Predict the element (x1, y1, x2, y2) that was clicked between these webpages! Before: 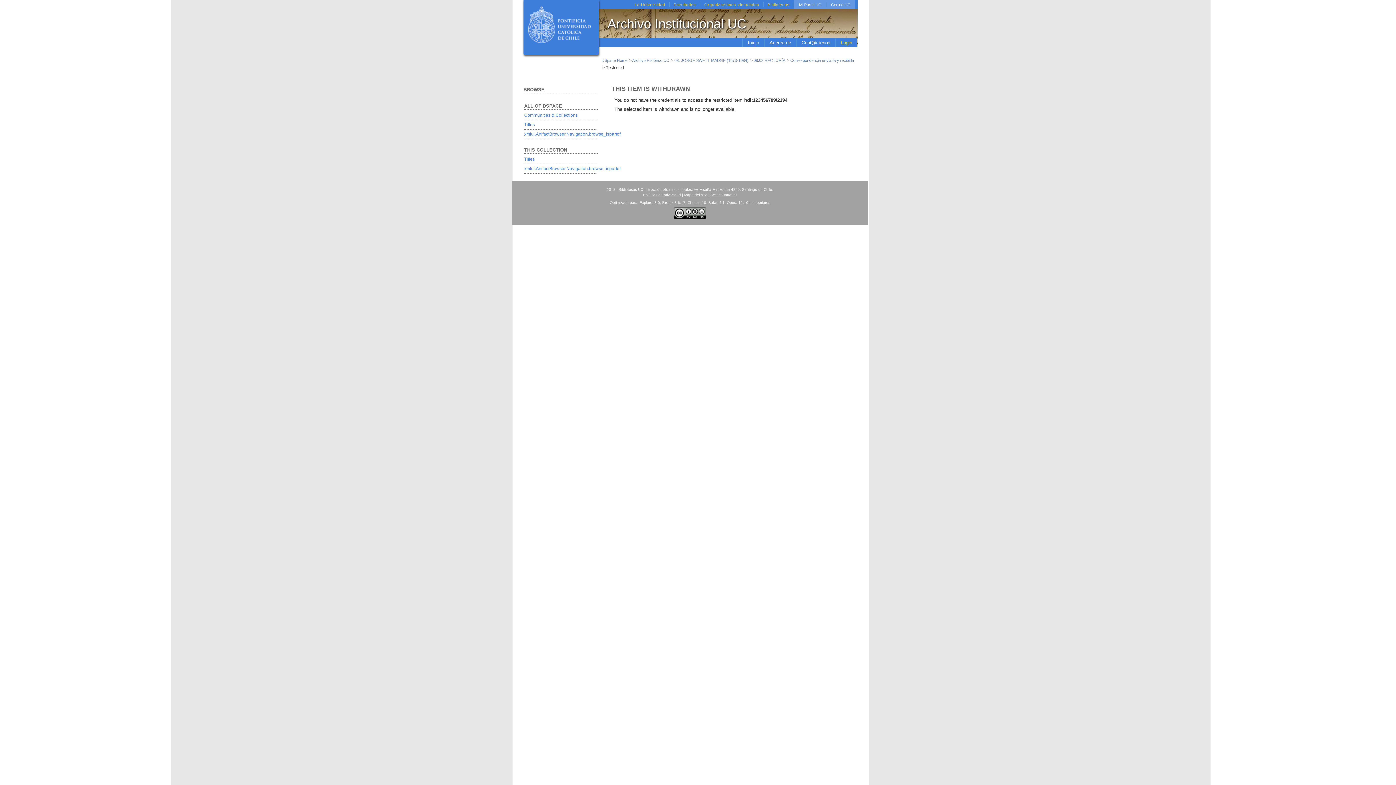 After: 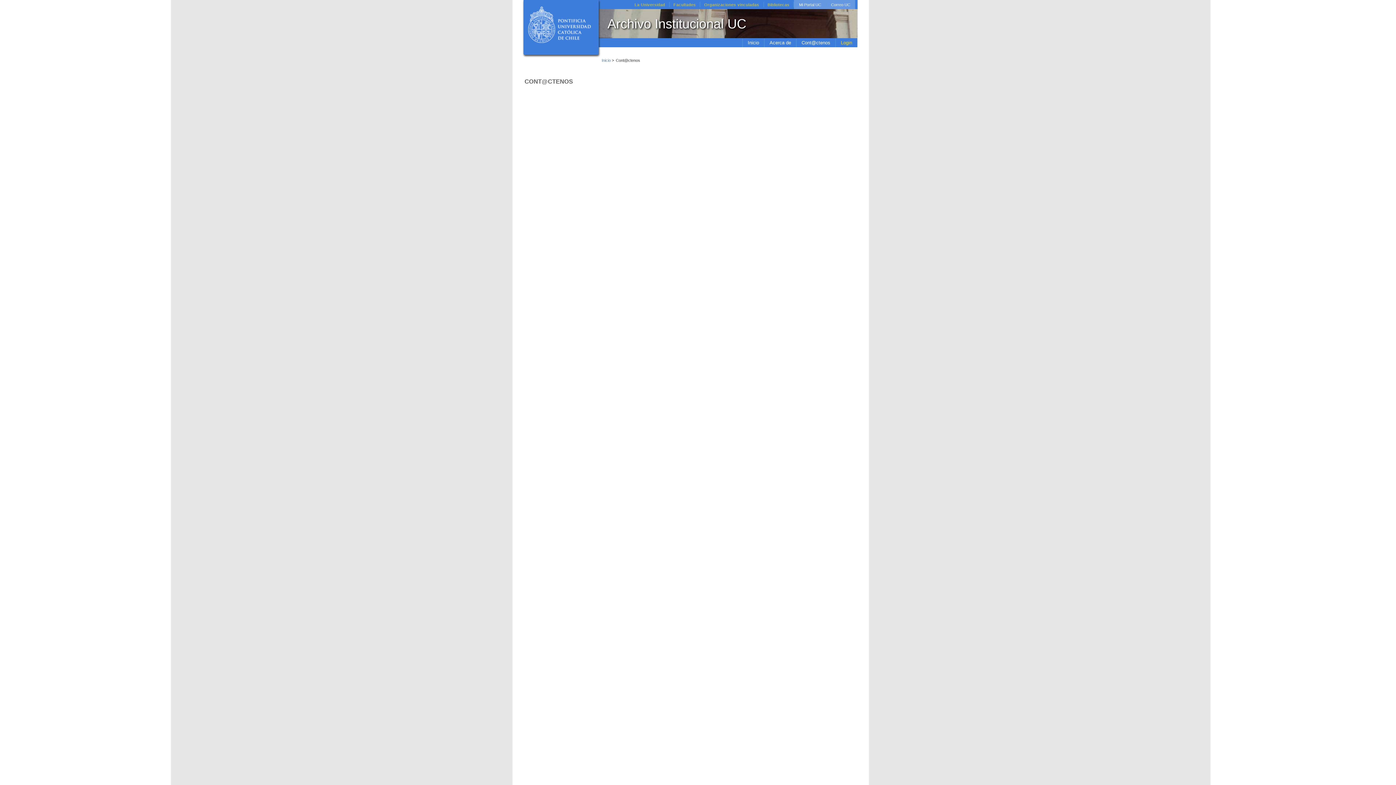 Action: bbox: (796, 38, 835, 47) label: Cont@ctenos